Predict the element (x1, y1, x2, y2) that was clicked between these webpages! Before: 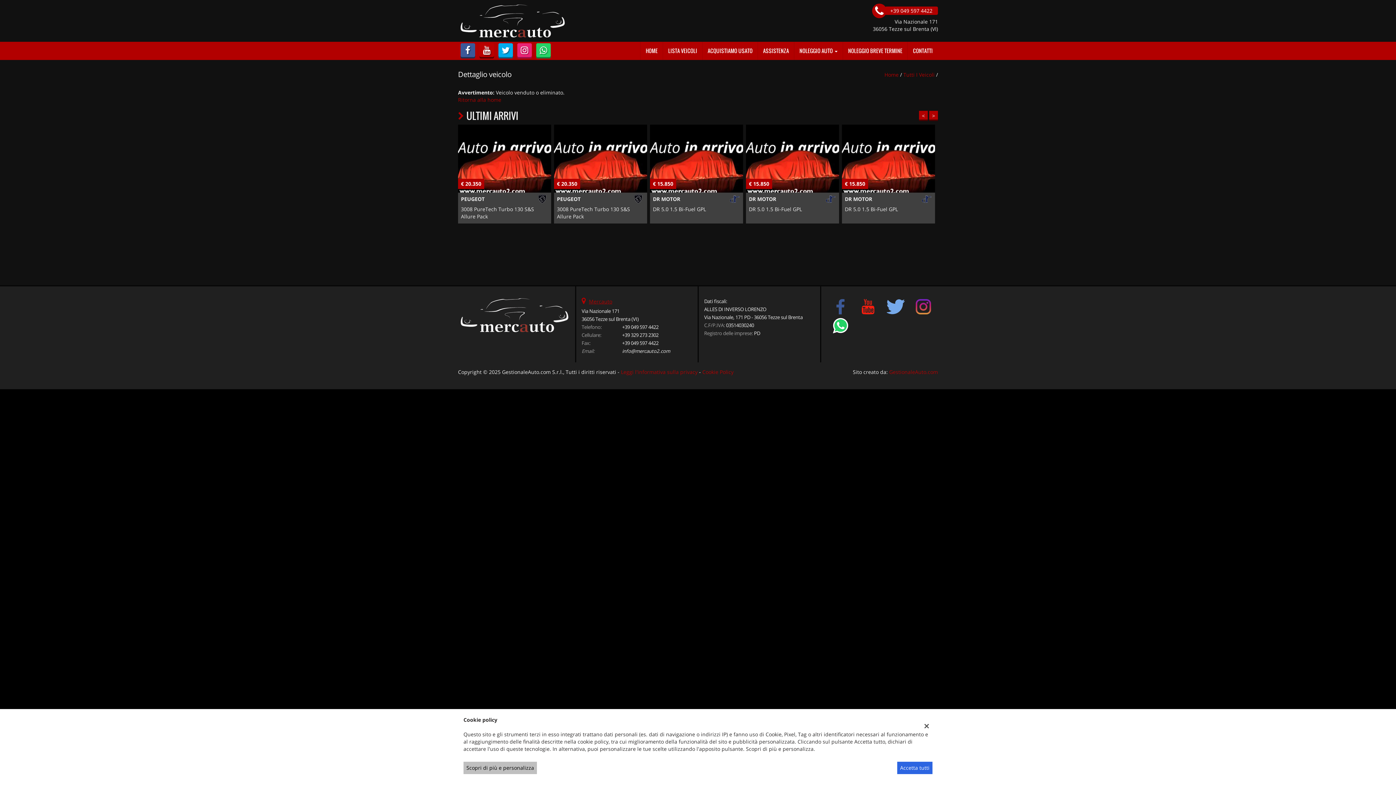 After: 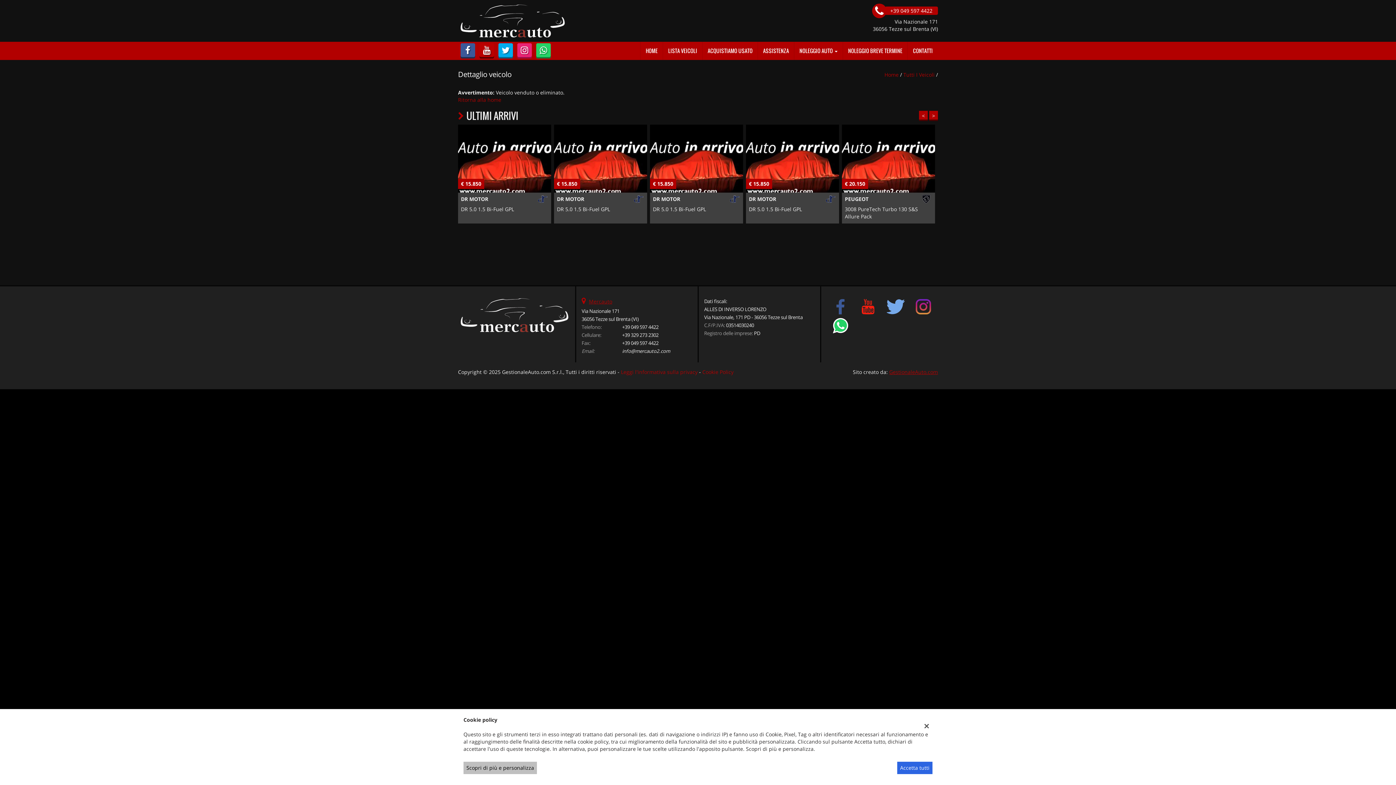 Action: bbox: (889, 368, 938, 375) label: GestionaleAuto.com